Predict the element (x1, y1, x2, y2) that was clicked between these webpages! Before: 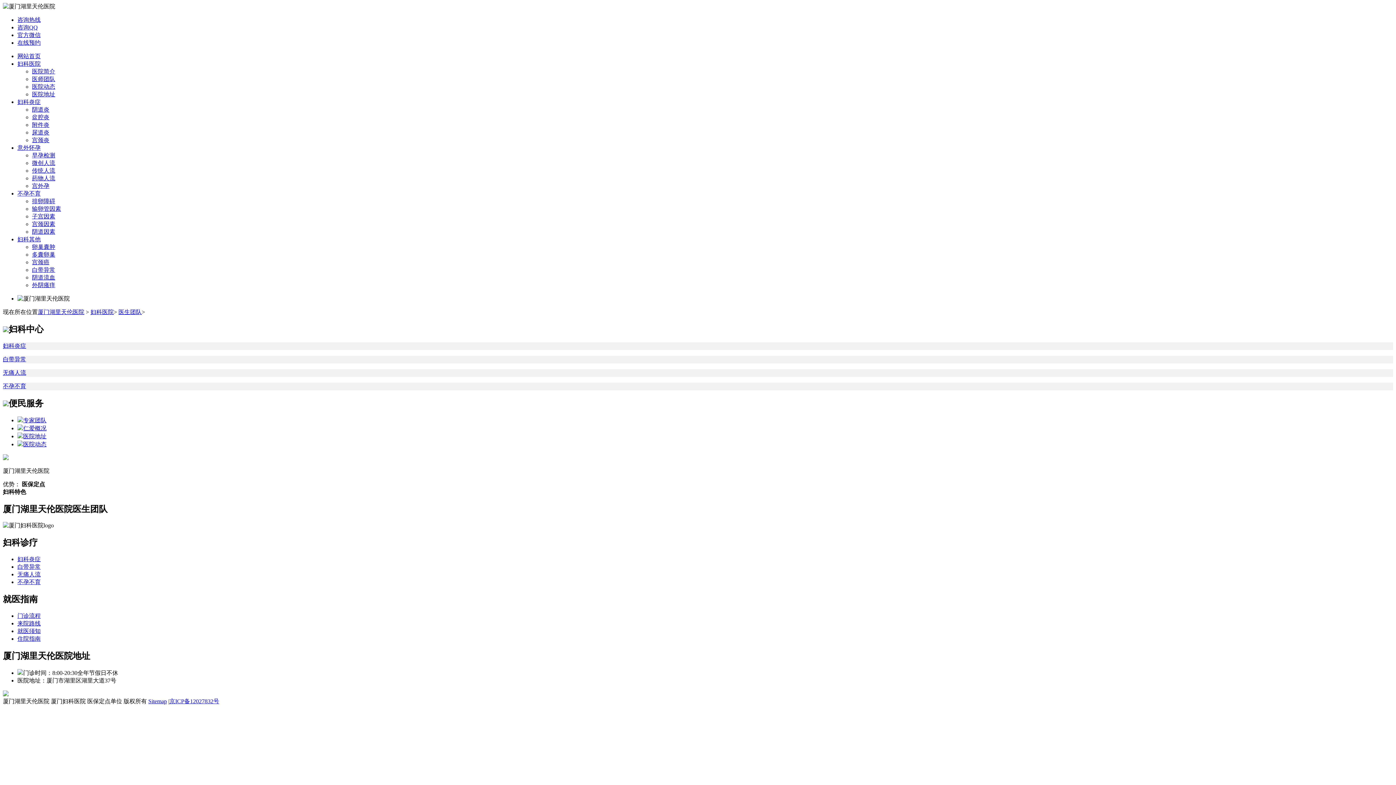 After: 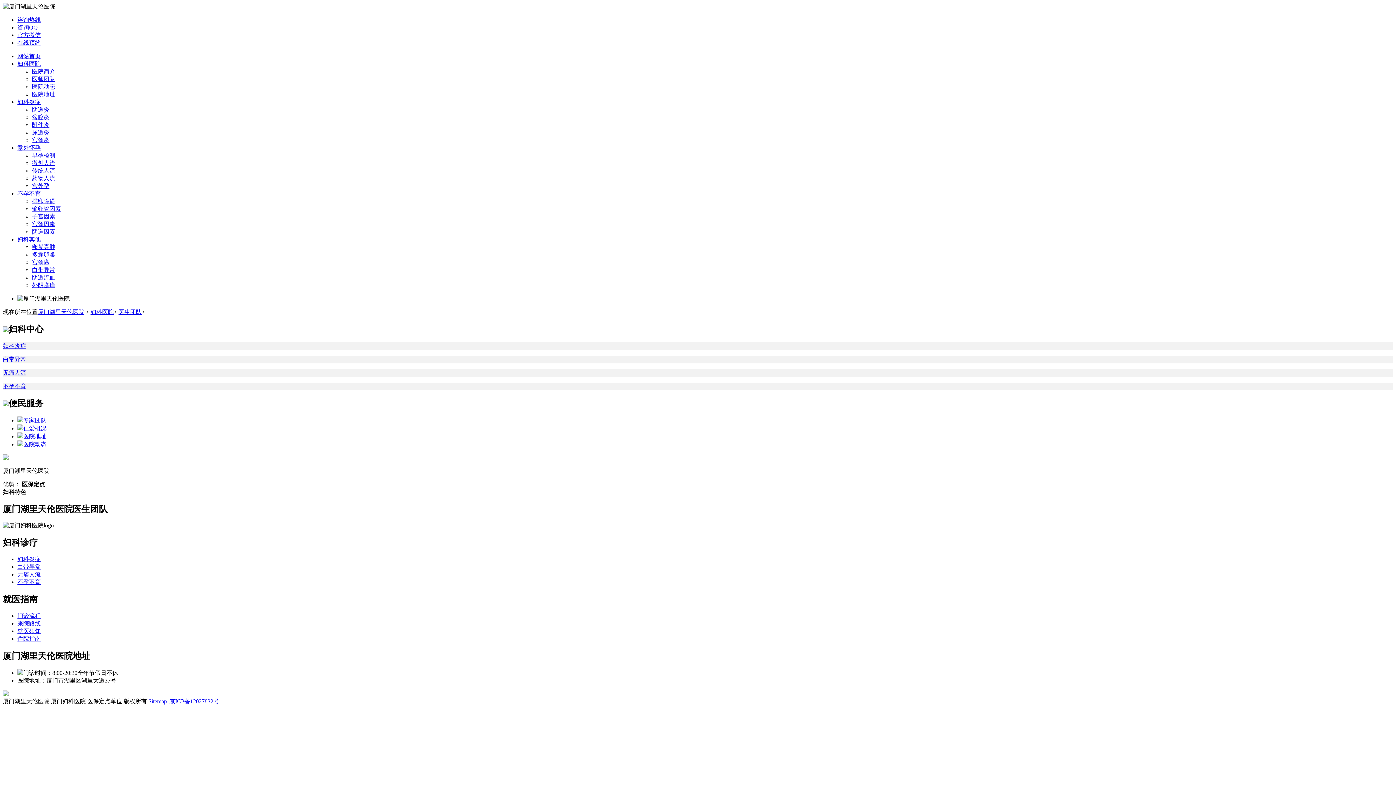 Action: bbox: (32, 160, 55, 166) label: 微创人流